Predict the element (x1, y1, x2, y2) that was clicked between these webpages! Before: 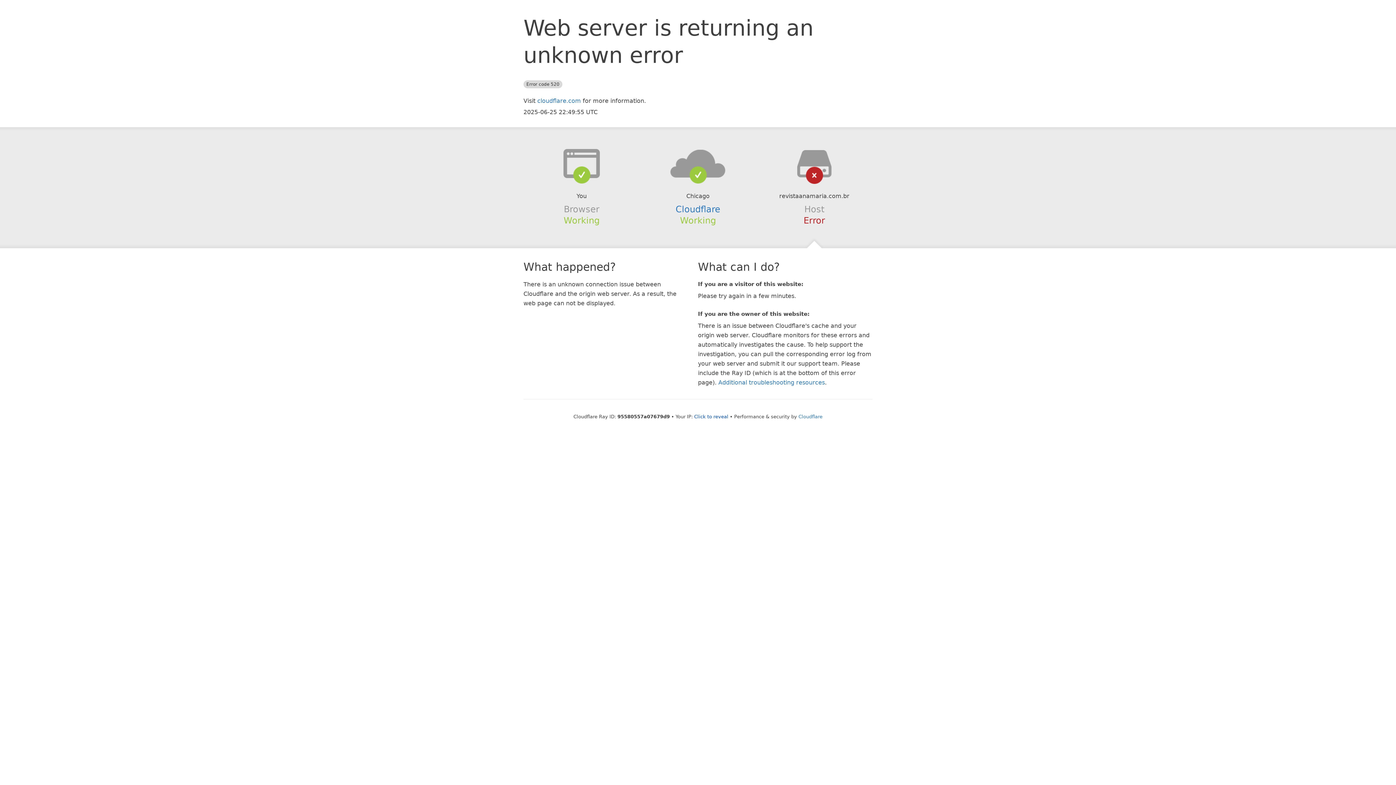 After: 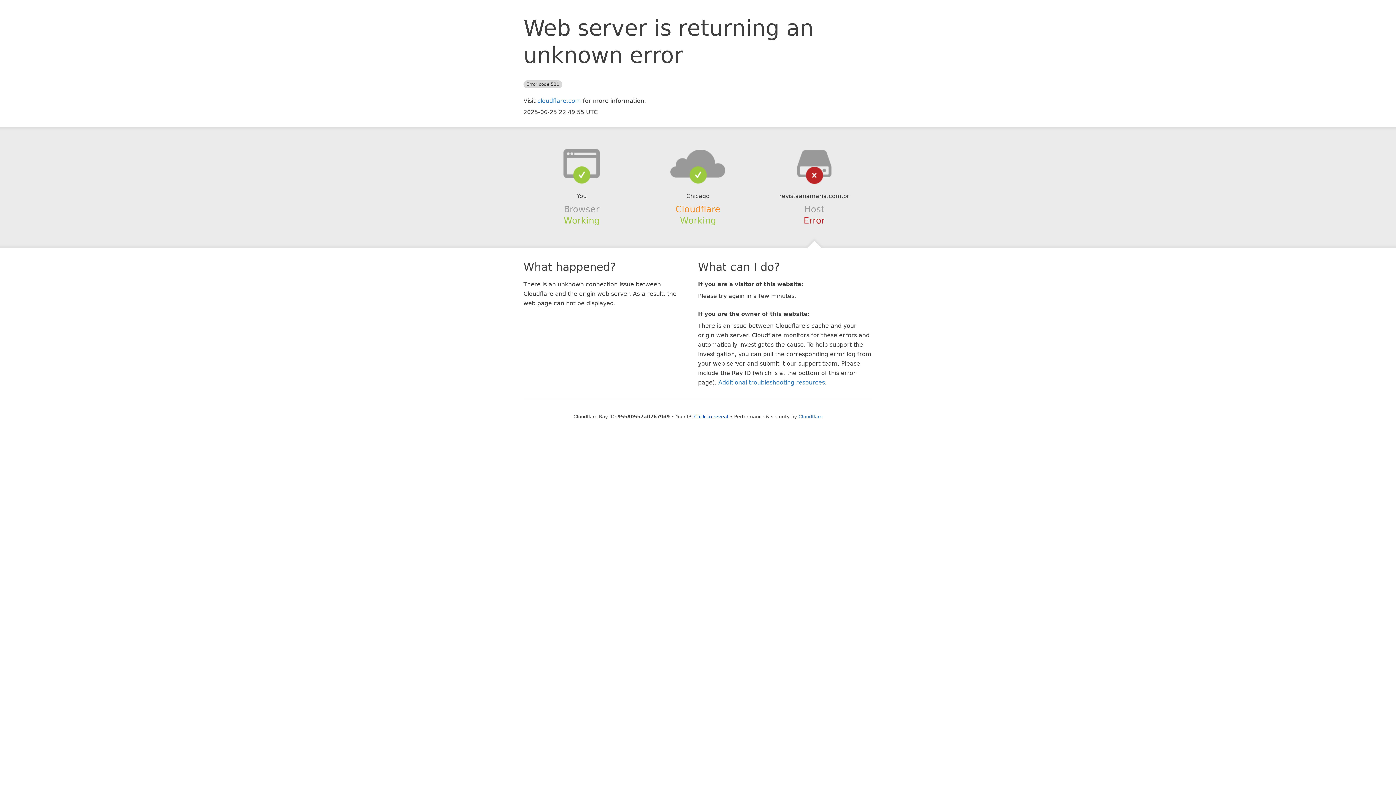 Action: label: Cloudflare bbox: (675, 204, 720, 214)